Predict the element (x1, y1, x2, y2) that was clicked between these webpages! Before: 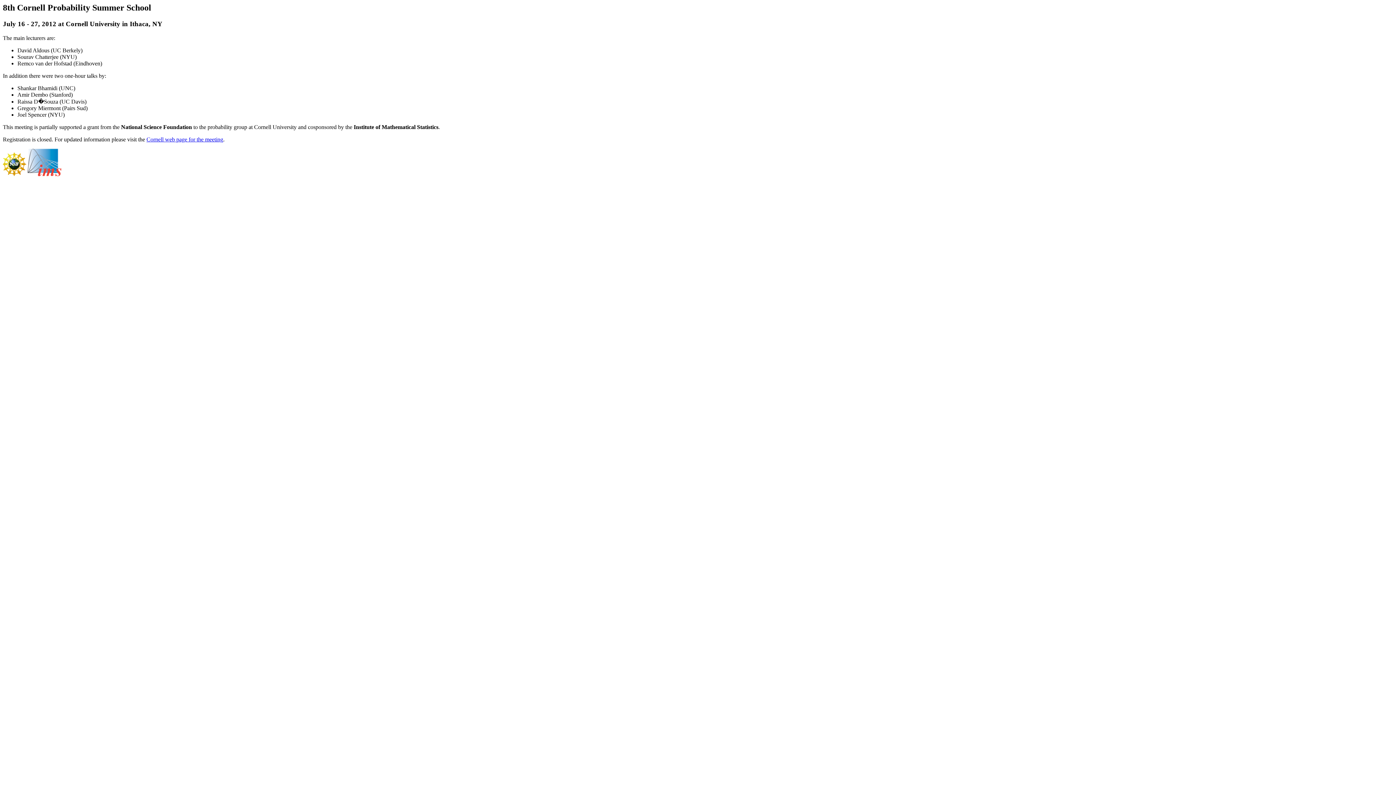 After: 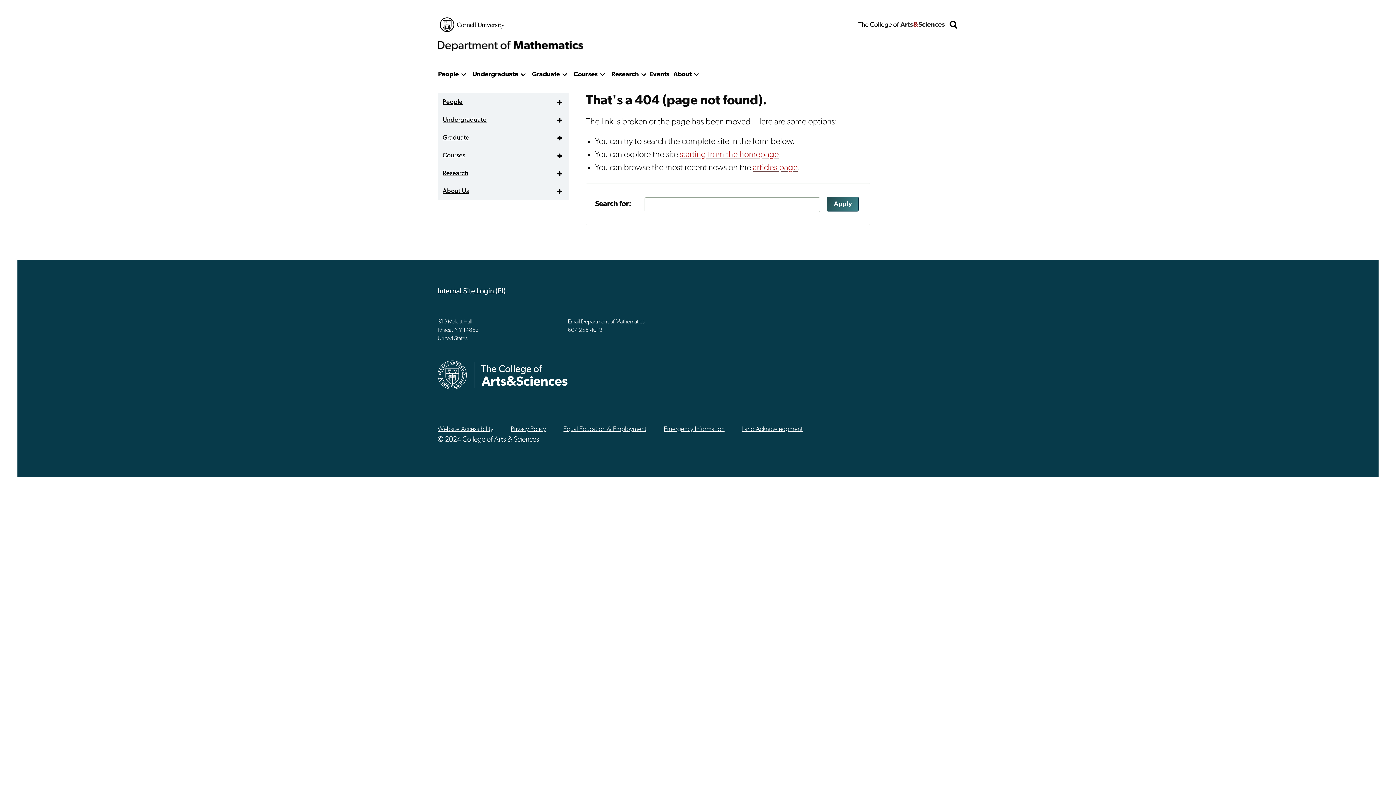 Action: label: Cornell web page for the meeting bbox: (146, 136, 223, 142)